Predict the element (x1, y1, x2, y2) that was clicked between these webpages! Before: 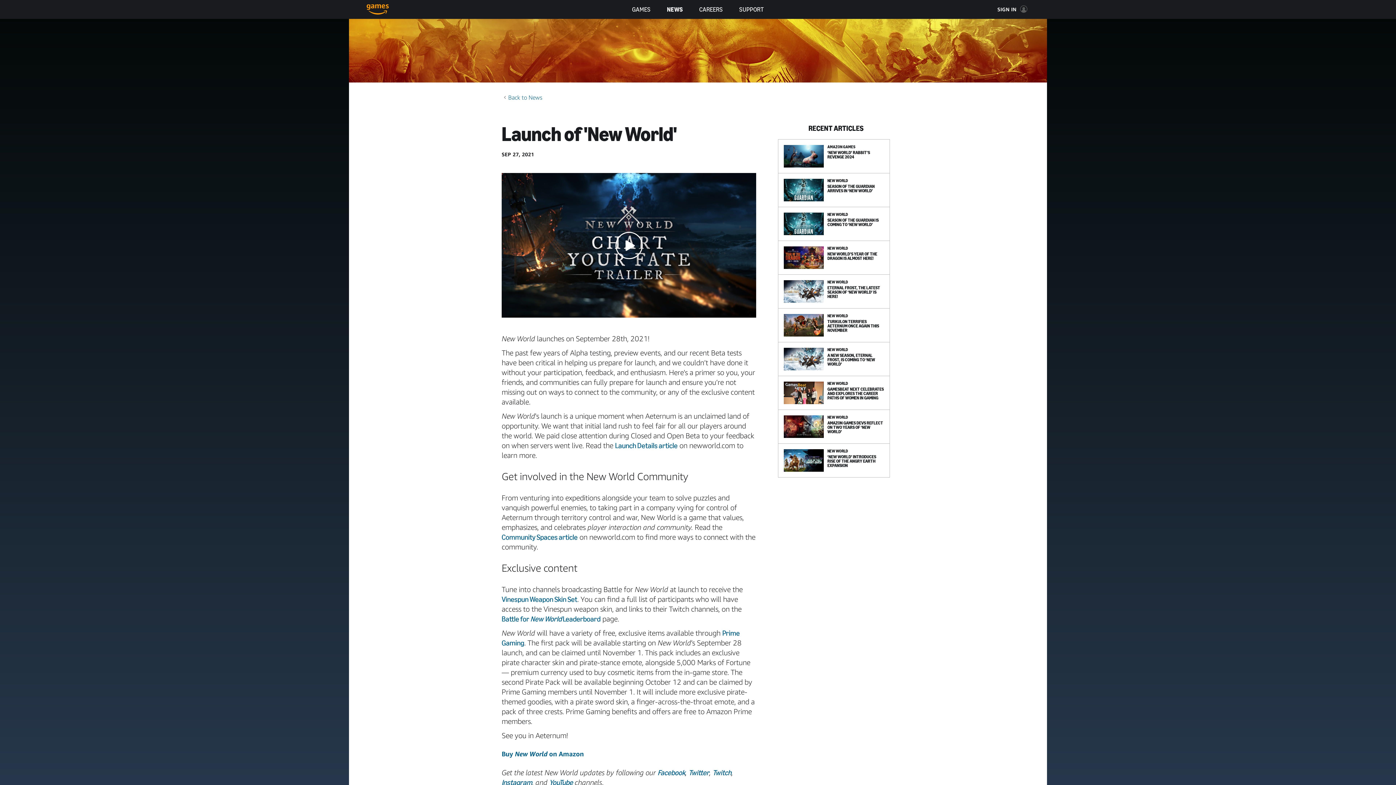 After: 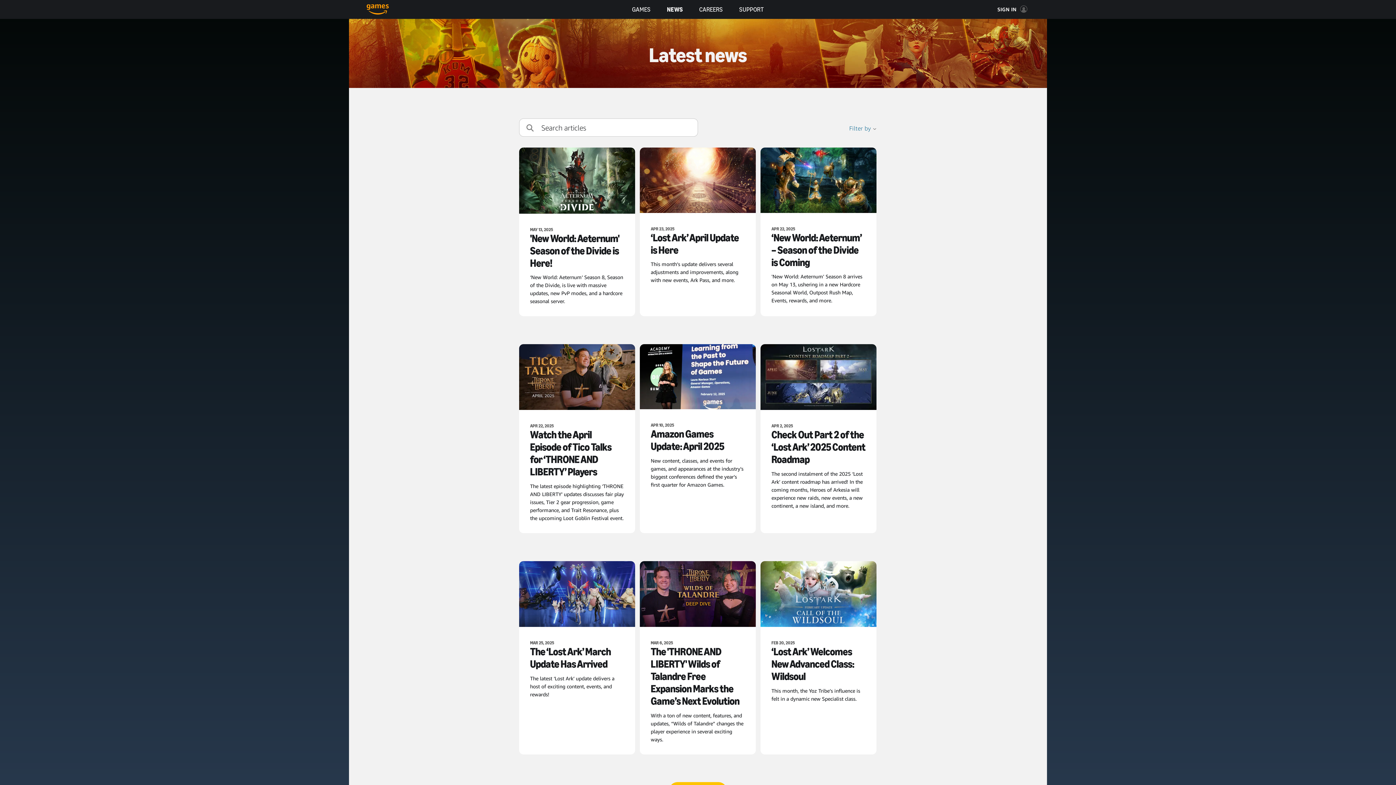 Action: label: NEWS bbox: (667, 0, 683, 18)